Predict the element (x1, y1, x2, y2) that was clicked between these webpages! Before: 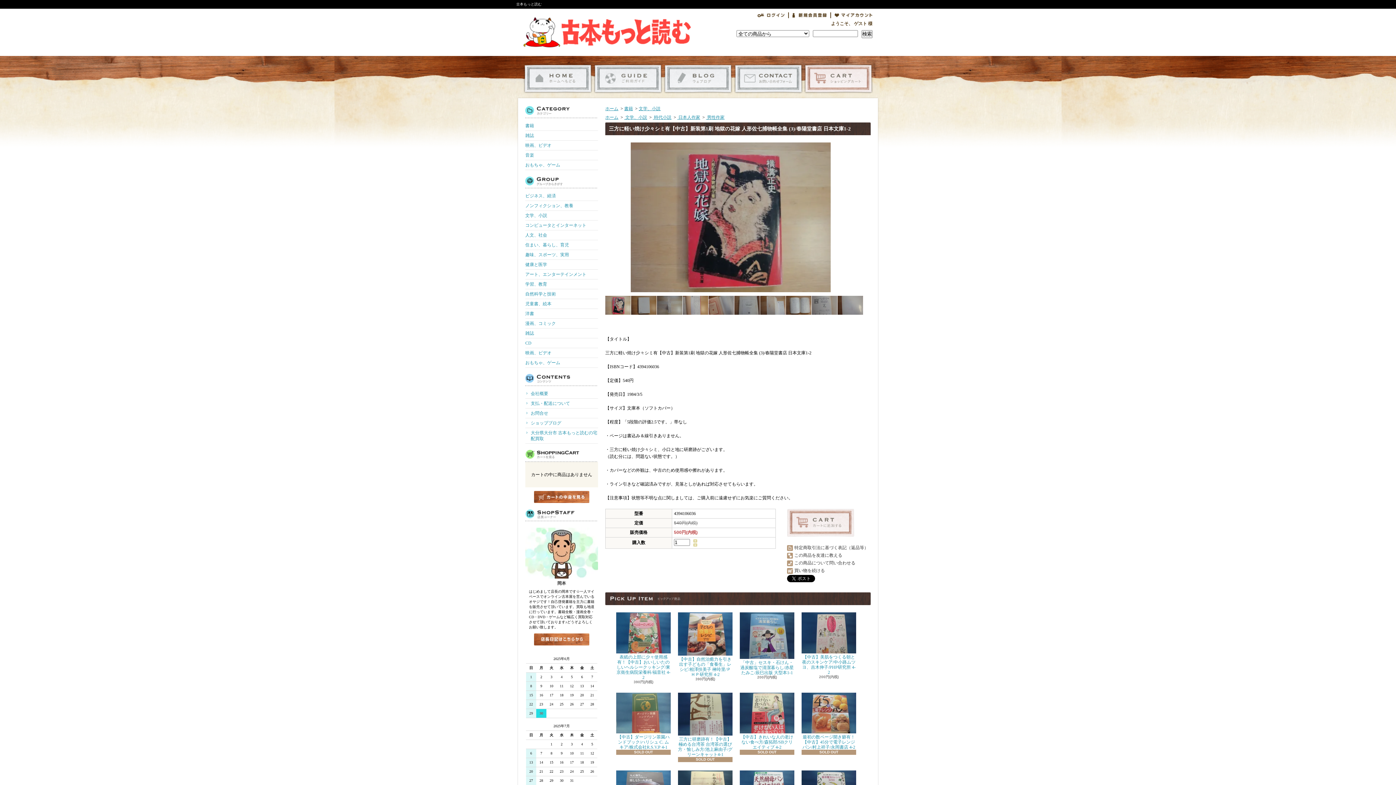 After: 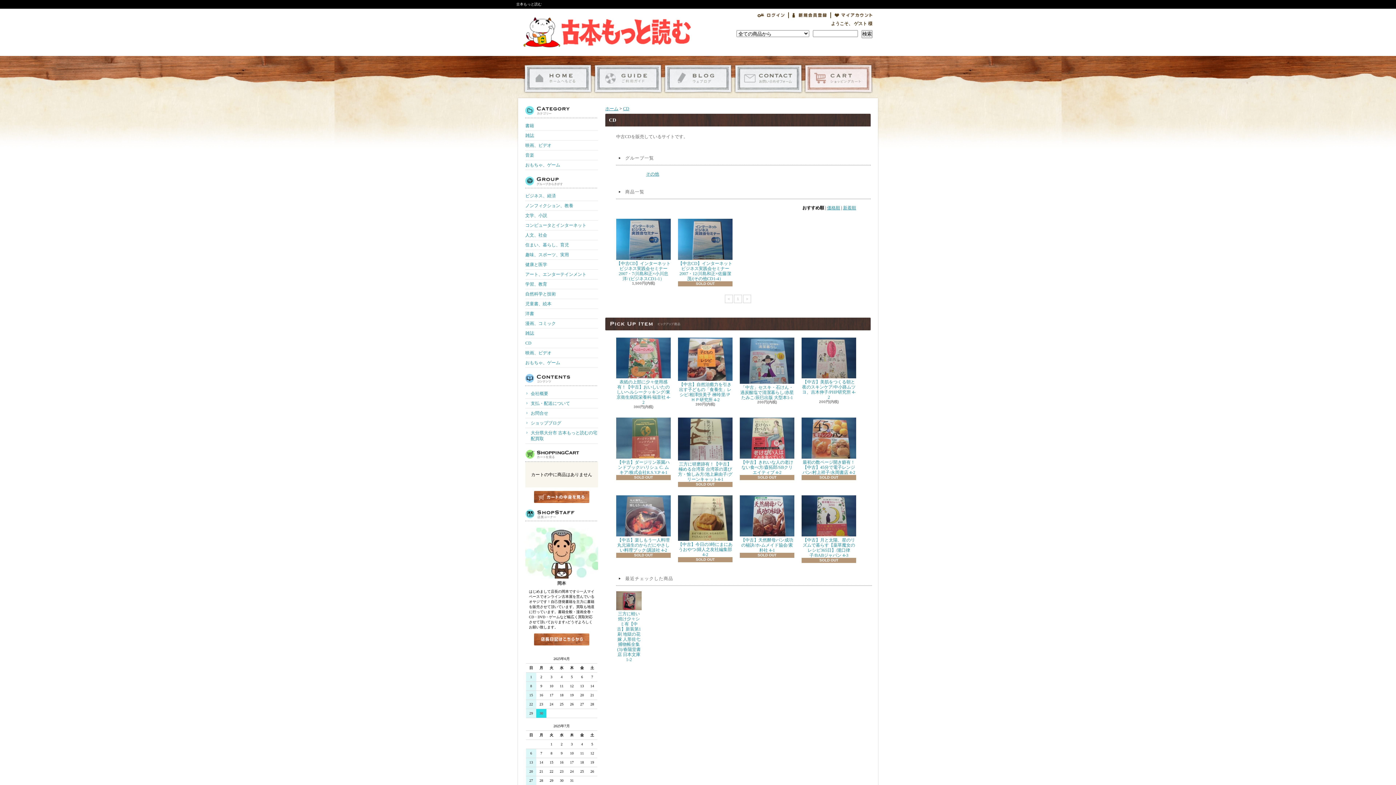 Action: bbox: (525, 338, 598, 348) label: CD